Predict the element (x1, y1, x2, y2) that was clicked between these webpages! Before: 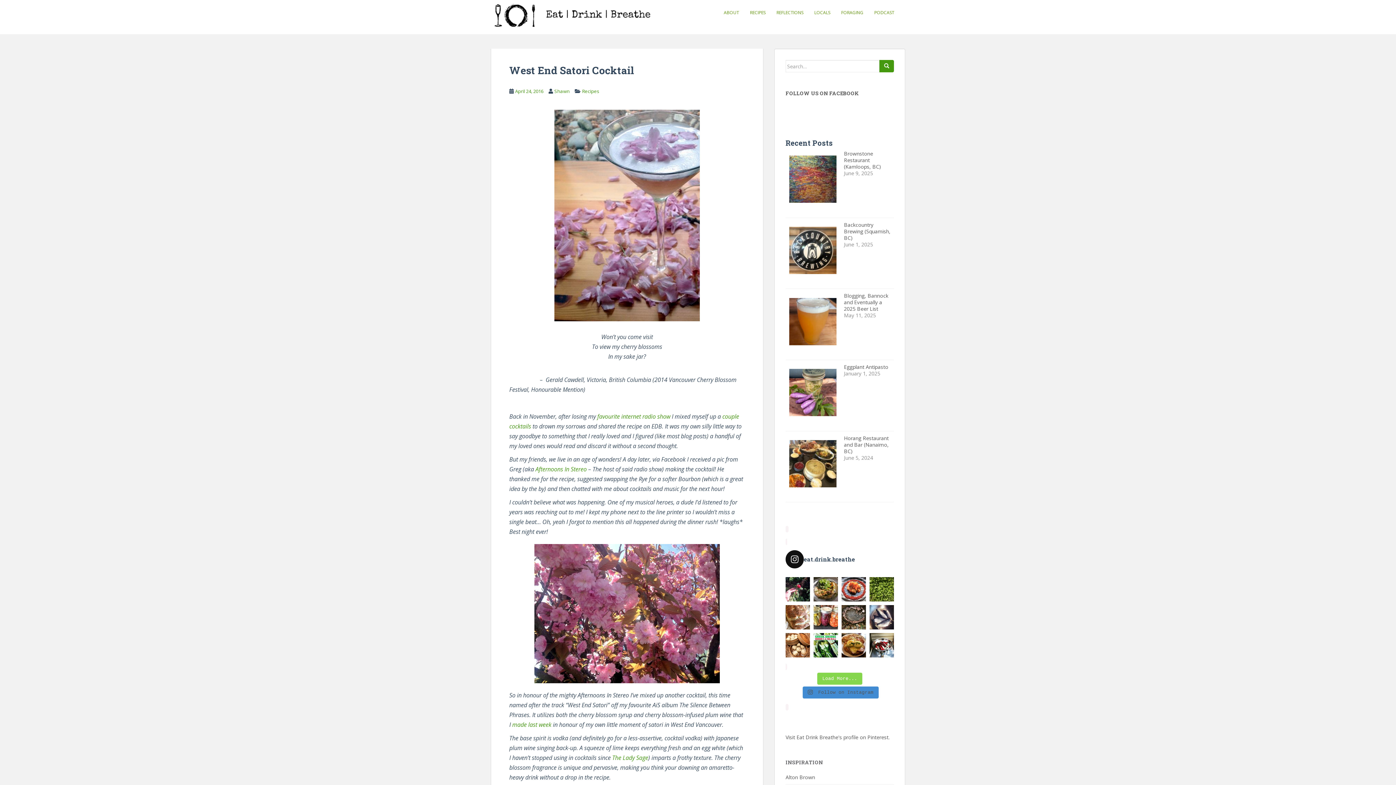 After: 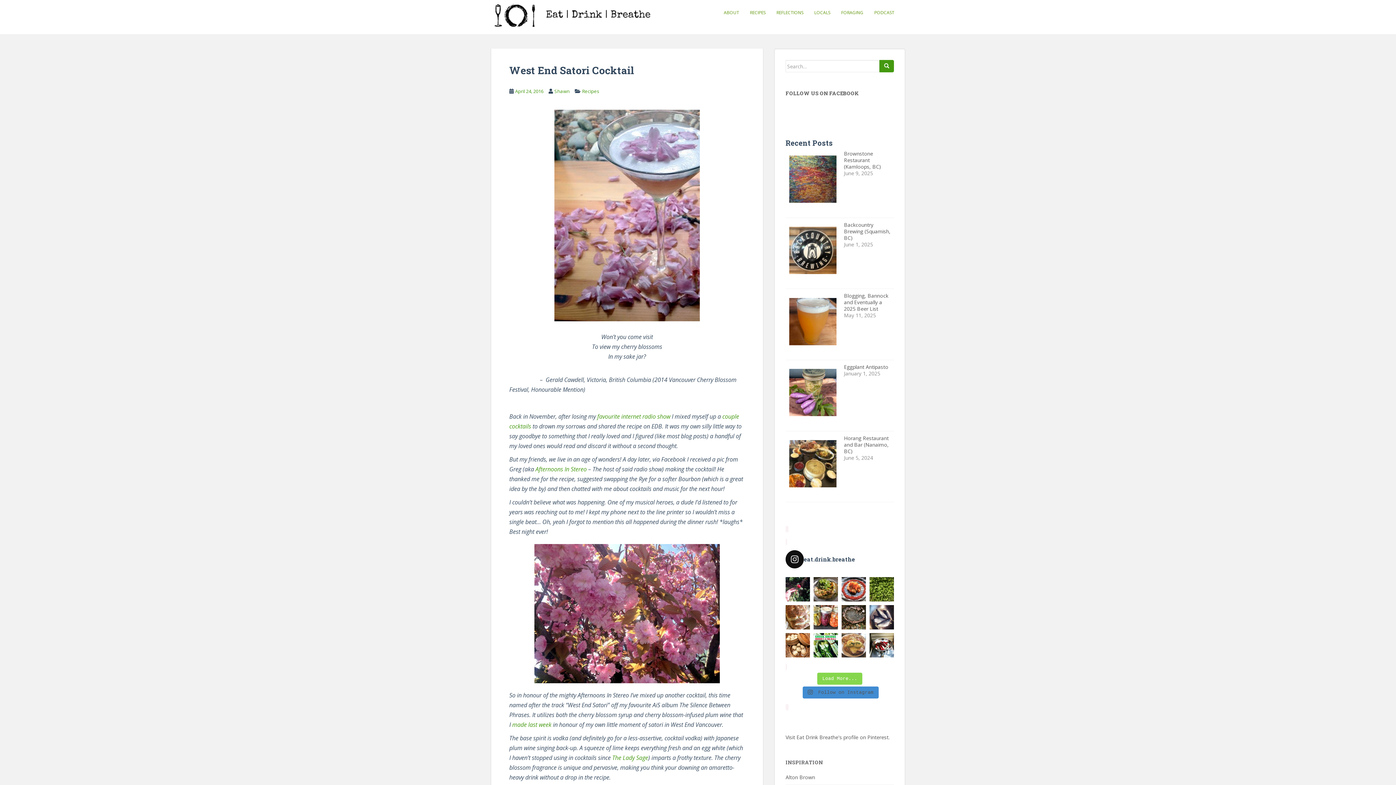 Action: bbox: (841, 633, 866, 657) label: The beautiful lunatics @forkandarrow top real deal